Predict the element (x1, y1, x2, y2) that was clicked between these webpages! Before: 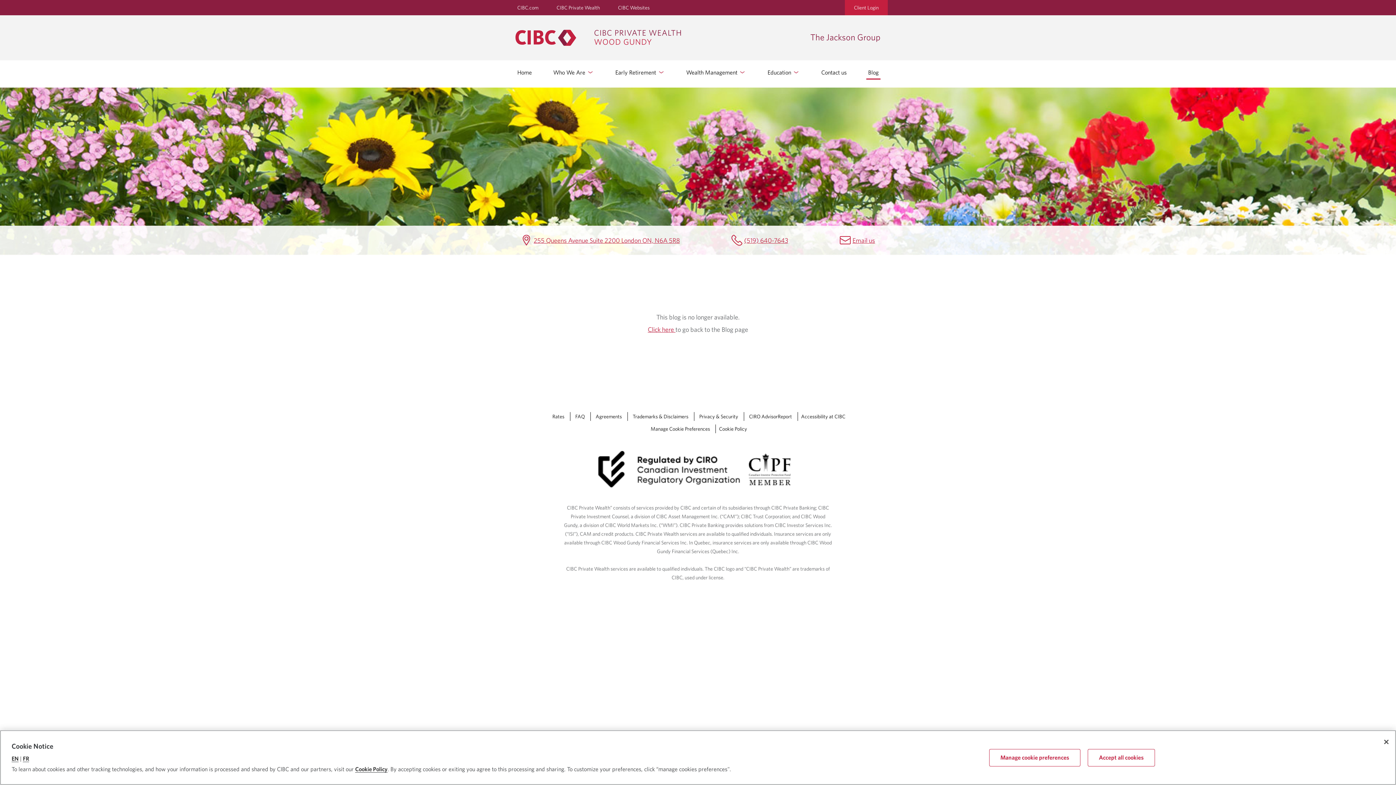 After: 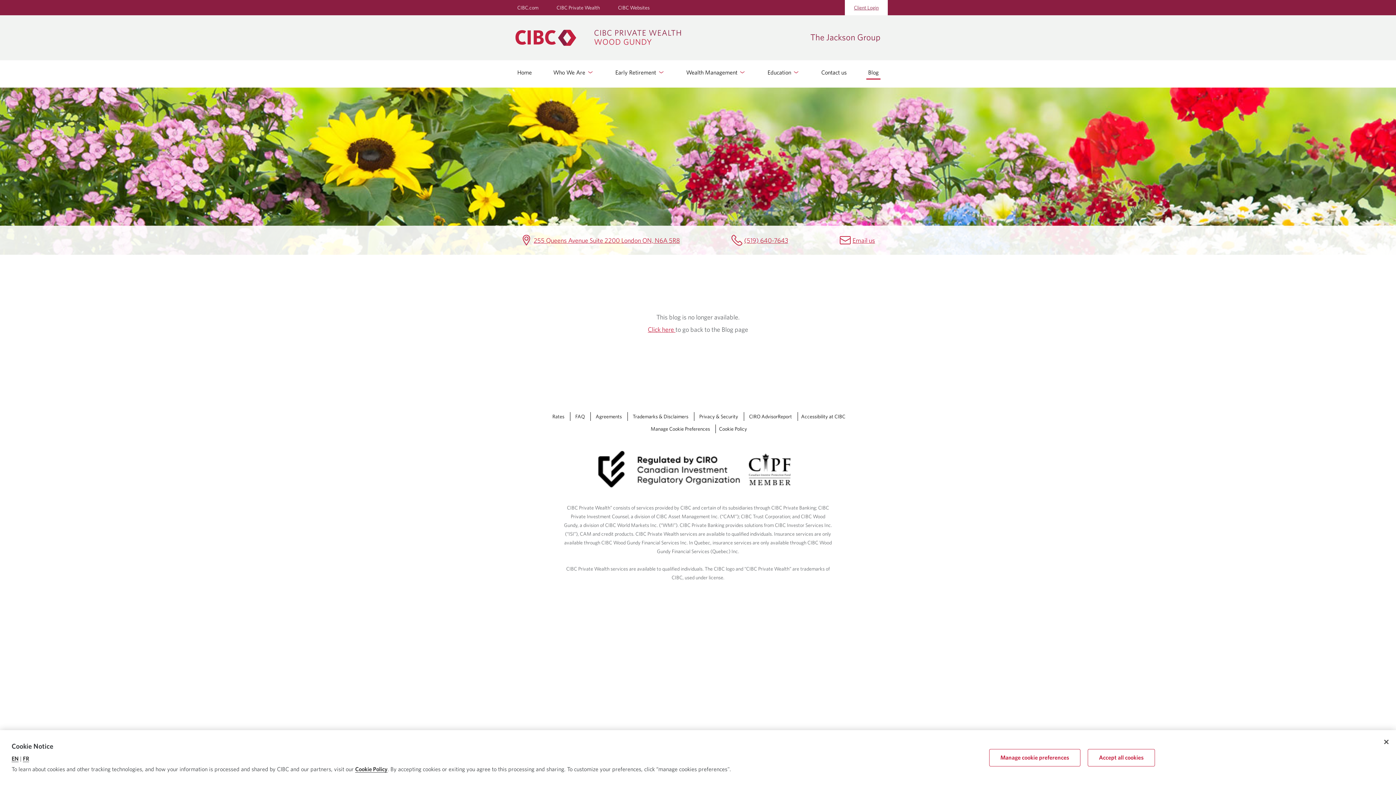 Action: bbox: (845, 0, 888, 15) label: Client Login